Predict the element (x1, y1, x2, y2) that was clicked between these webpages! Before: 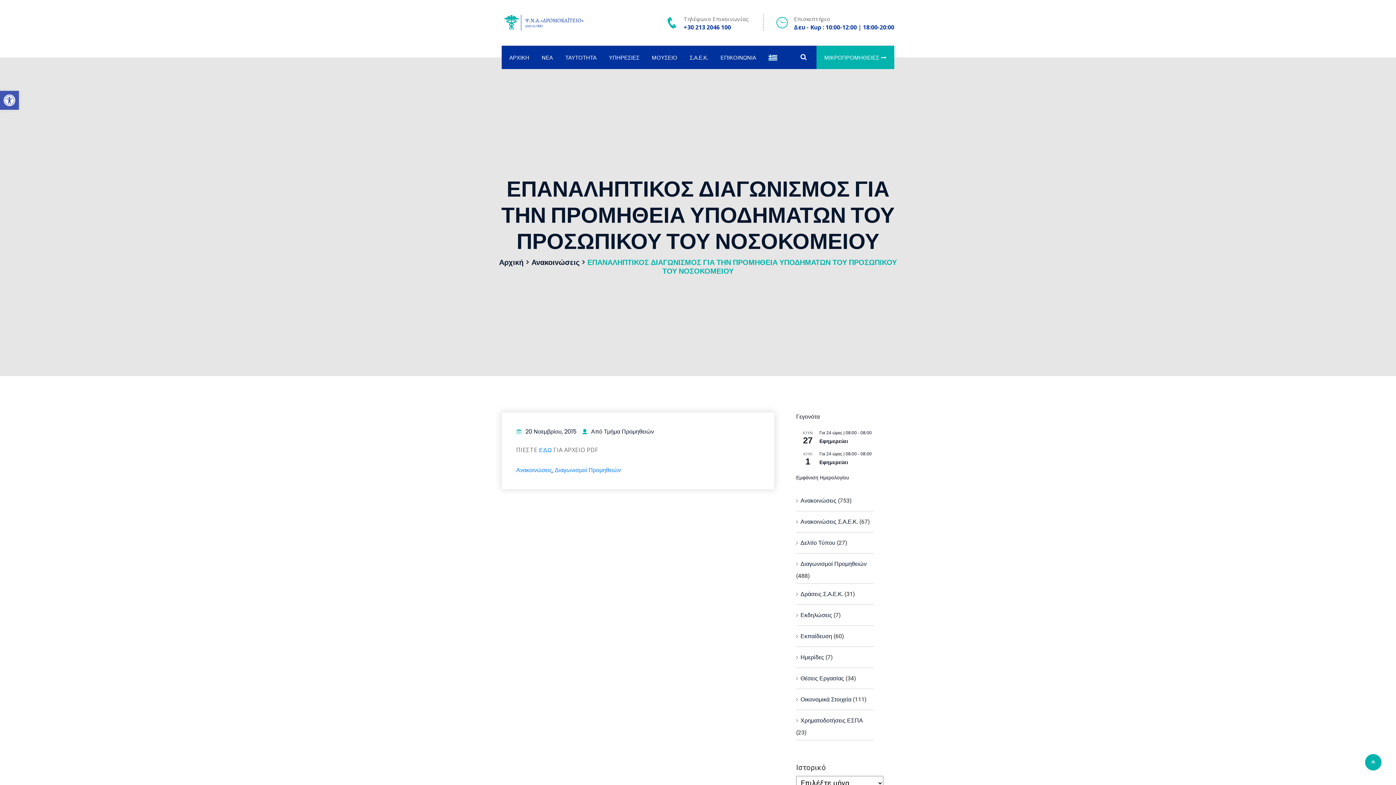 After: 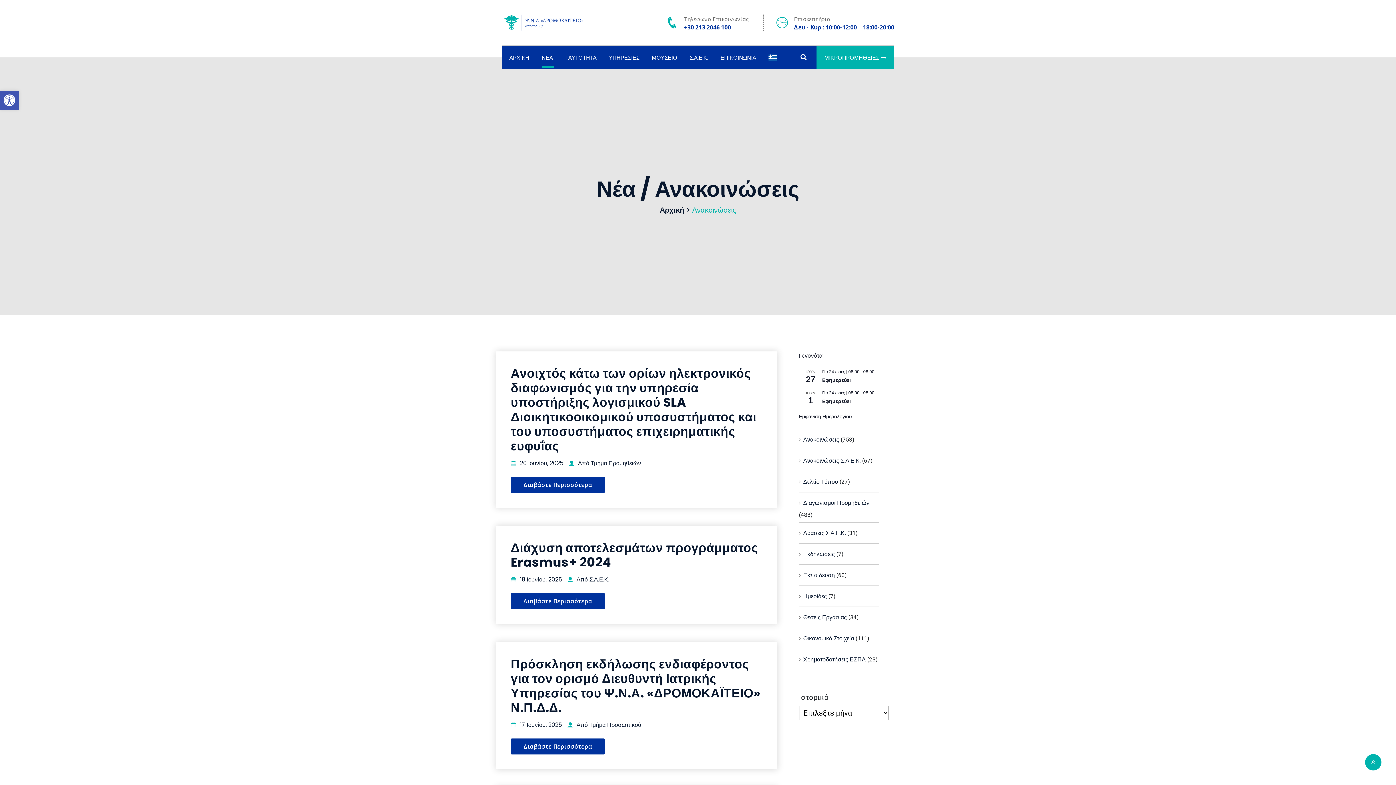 Action: bbox: (516, 466, 552, 474) label: Ανακοινώσεις